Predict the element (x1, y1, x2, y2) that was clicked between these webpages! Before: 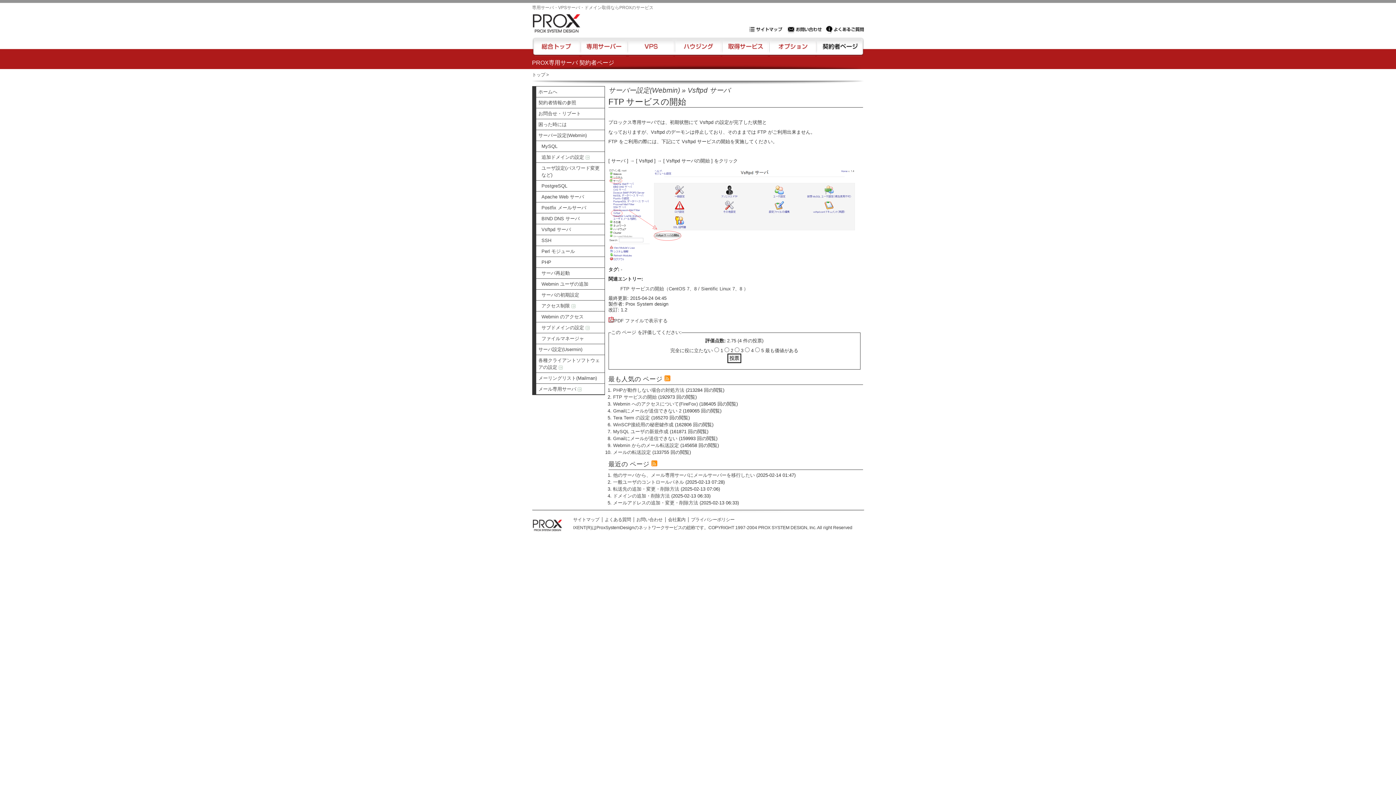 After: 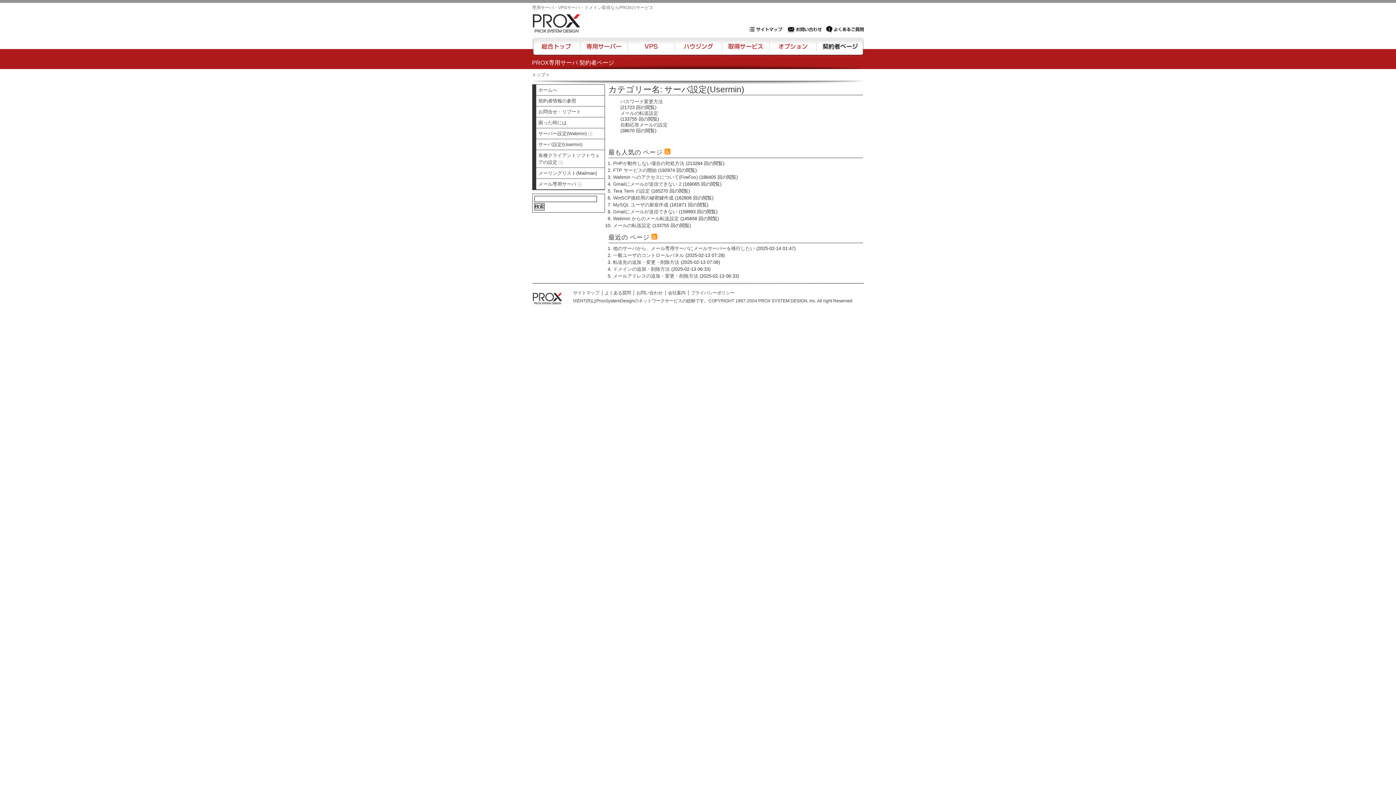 Action: label: サーバ設定(Usermin) bbox: (536, 344, 604, 355)